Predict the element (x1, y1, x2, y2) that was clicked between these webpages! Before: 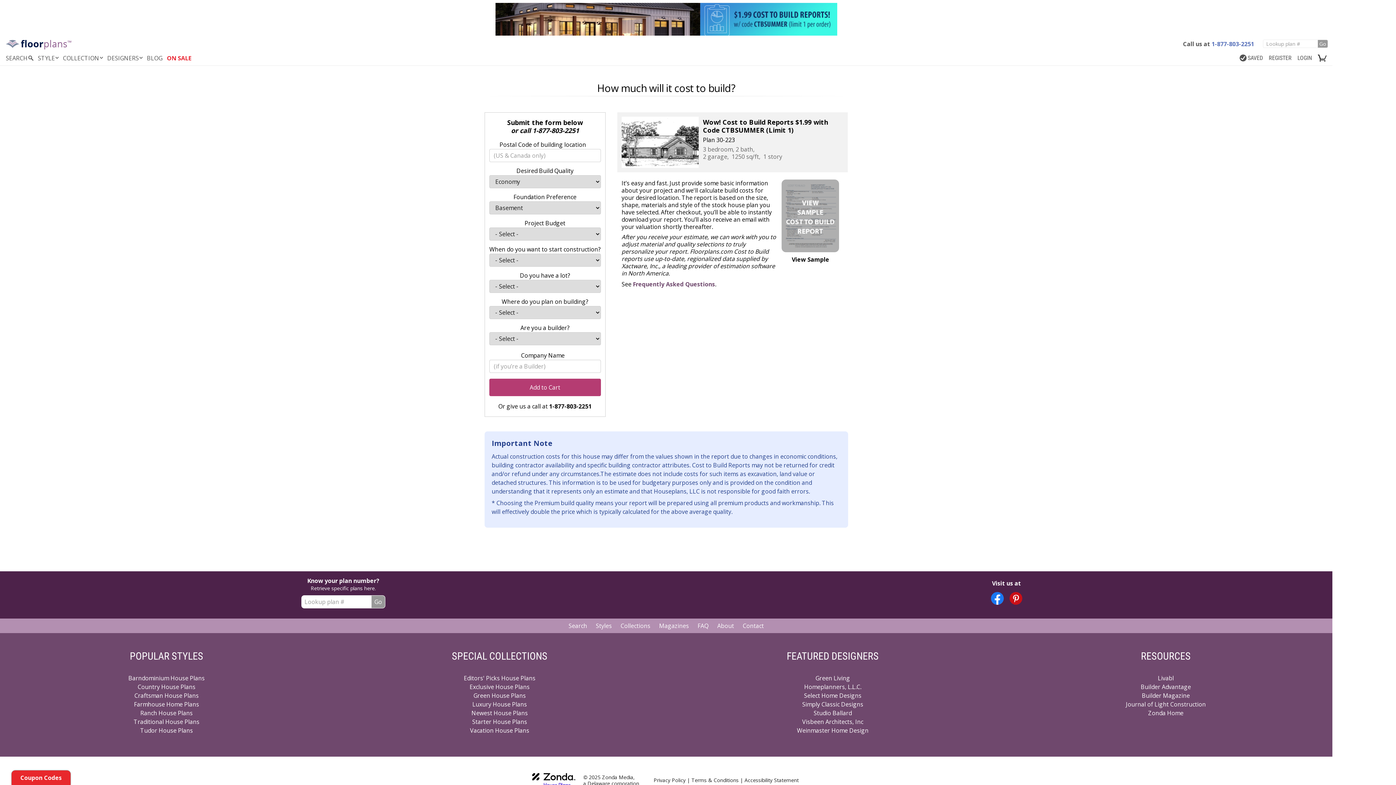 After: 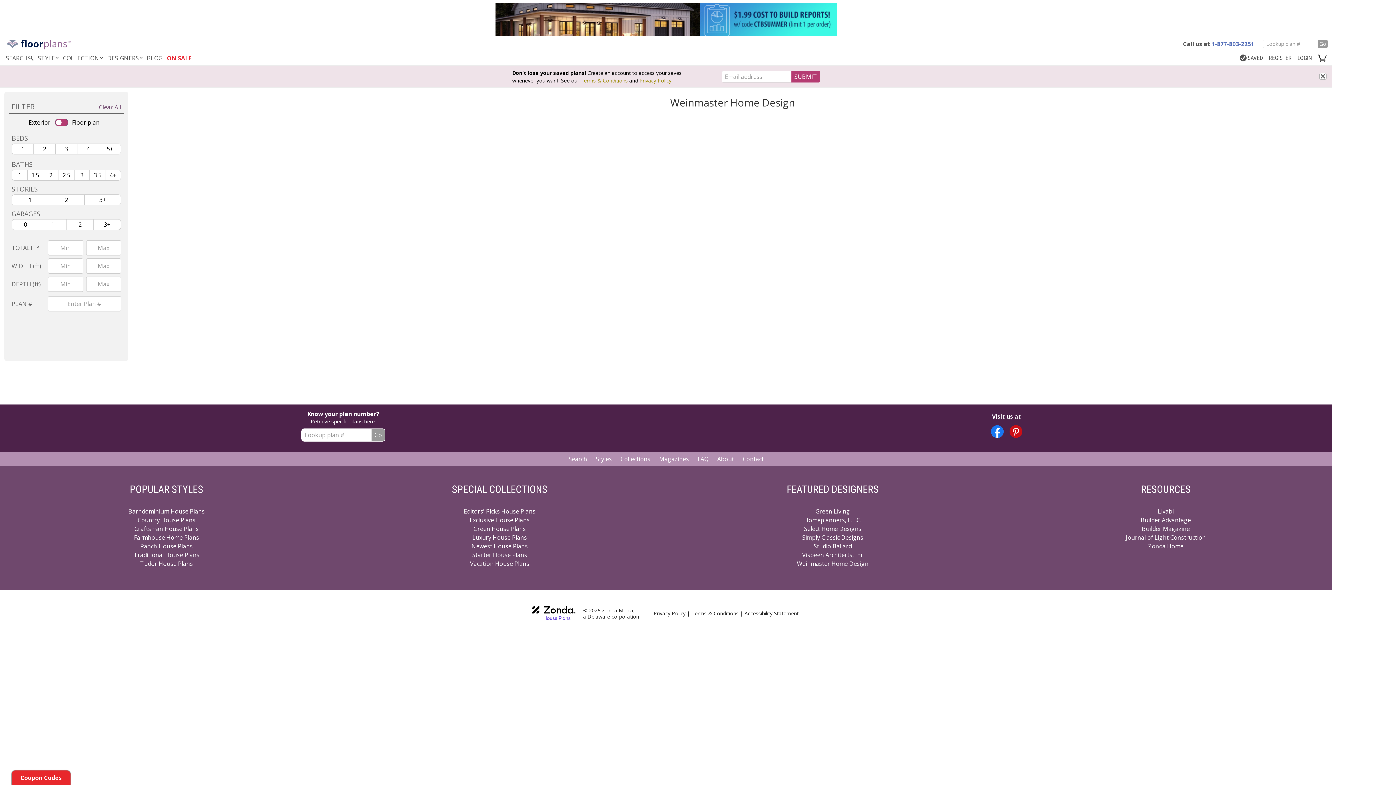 Action: bbox: (797, 726, 868, 734) label: Weinmaster Home Design